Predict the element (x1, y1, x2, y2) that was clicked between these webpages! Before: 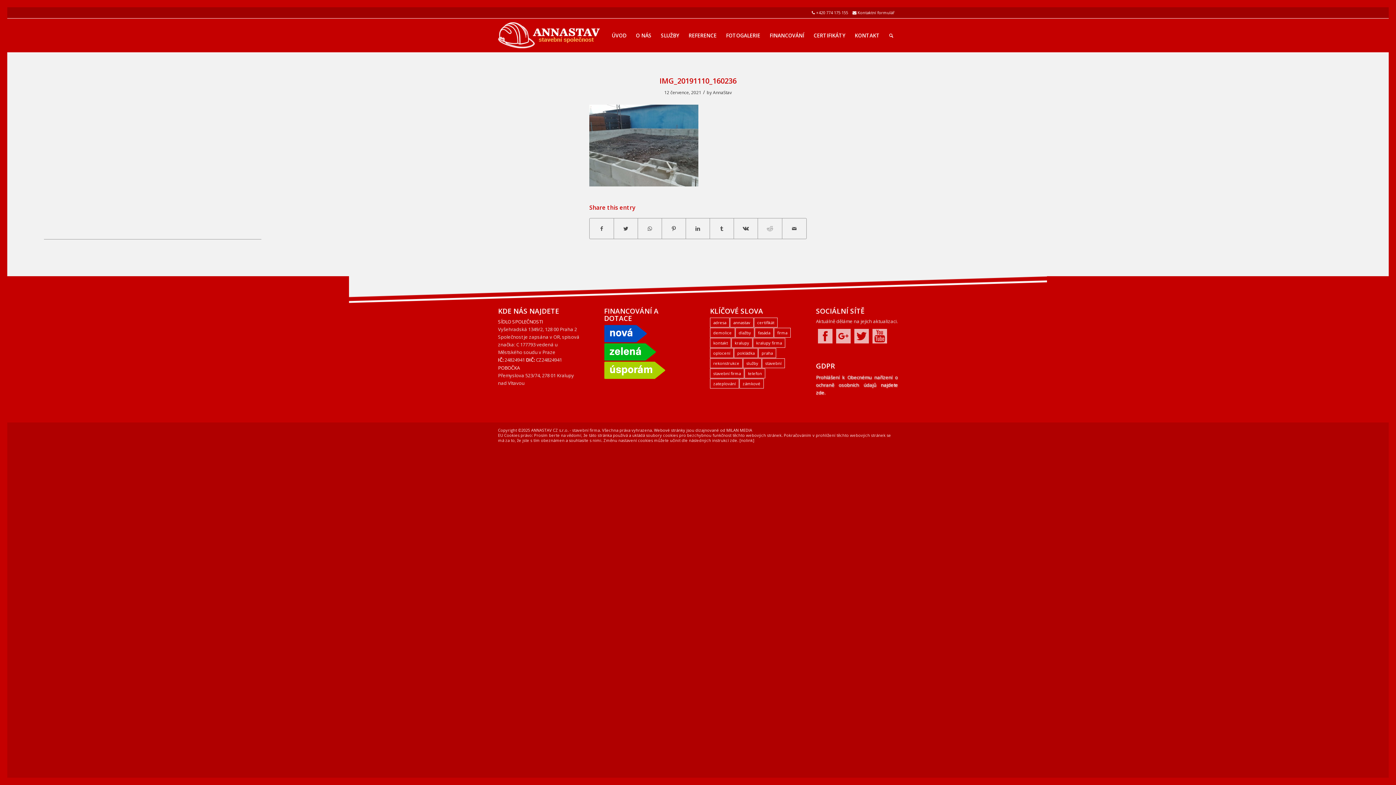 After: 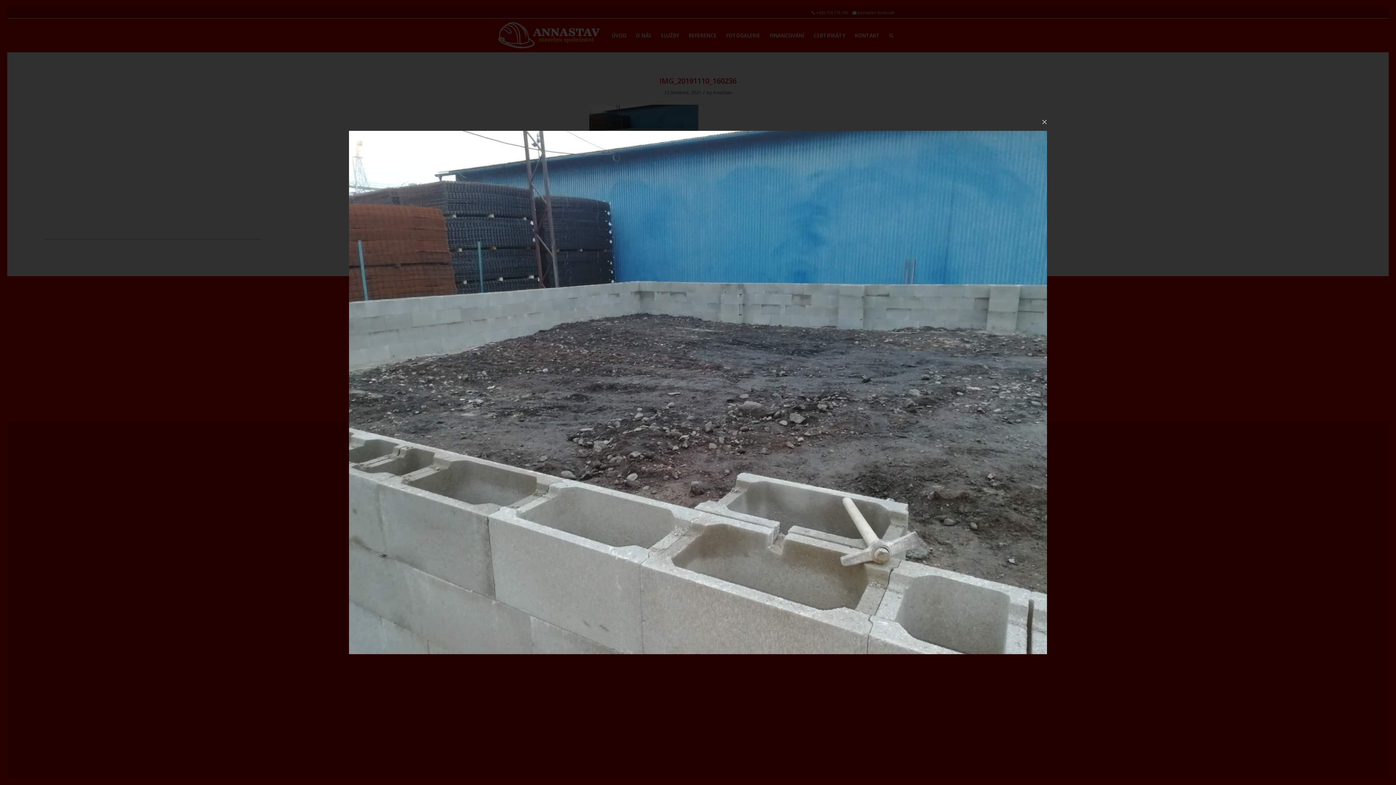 Action: bbox: (589, 180, 698, 187)